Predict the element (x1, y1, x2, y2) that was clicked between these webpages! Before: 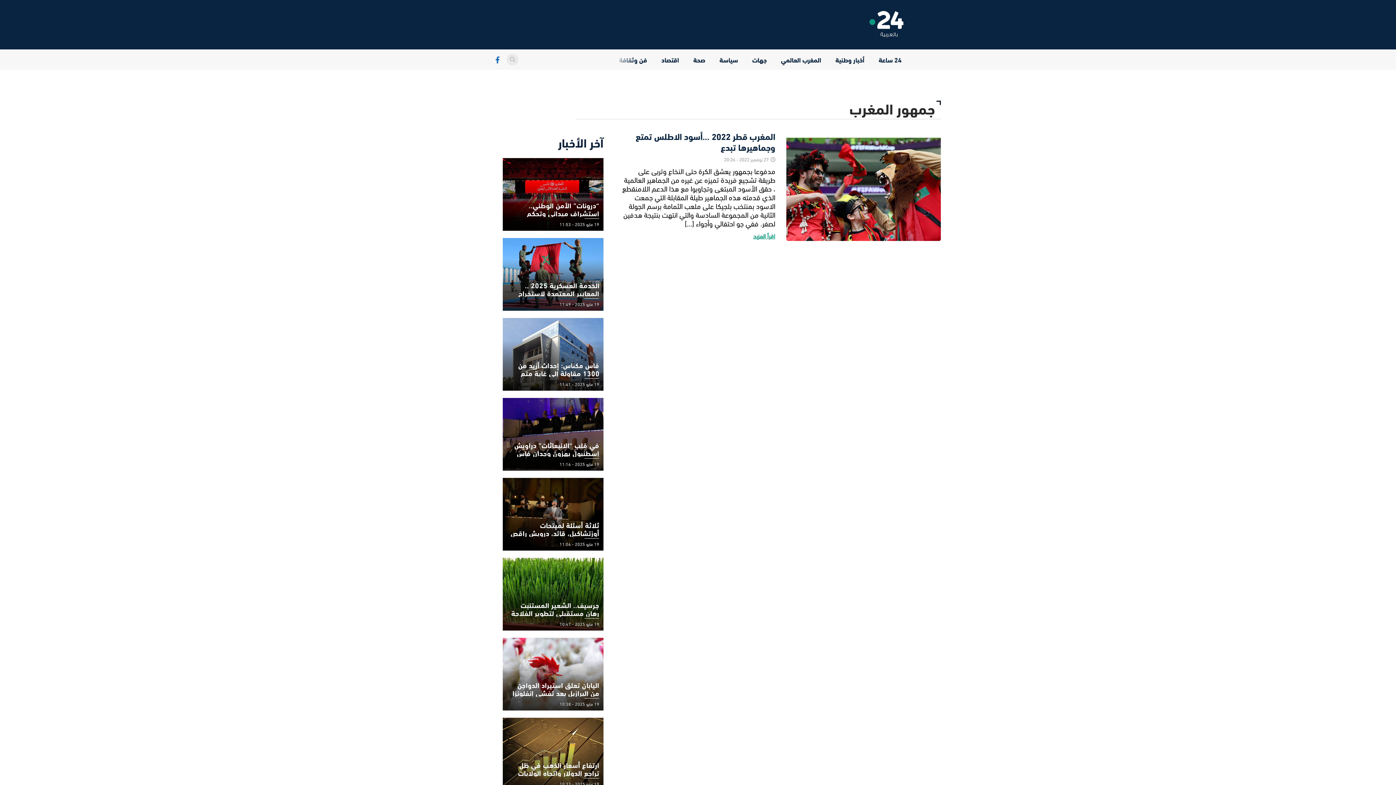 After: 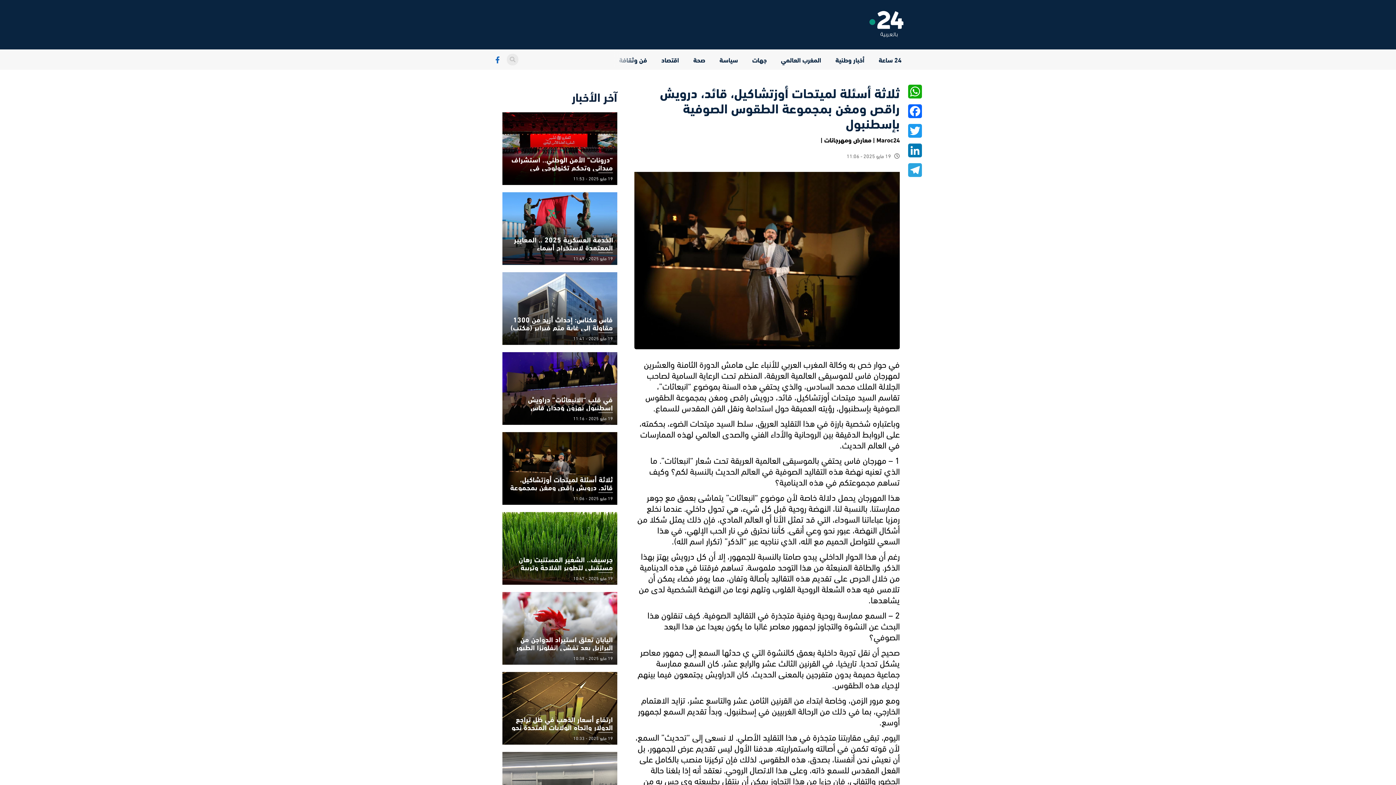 Action: bbox: (502, 478, 603, 551)